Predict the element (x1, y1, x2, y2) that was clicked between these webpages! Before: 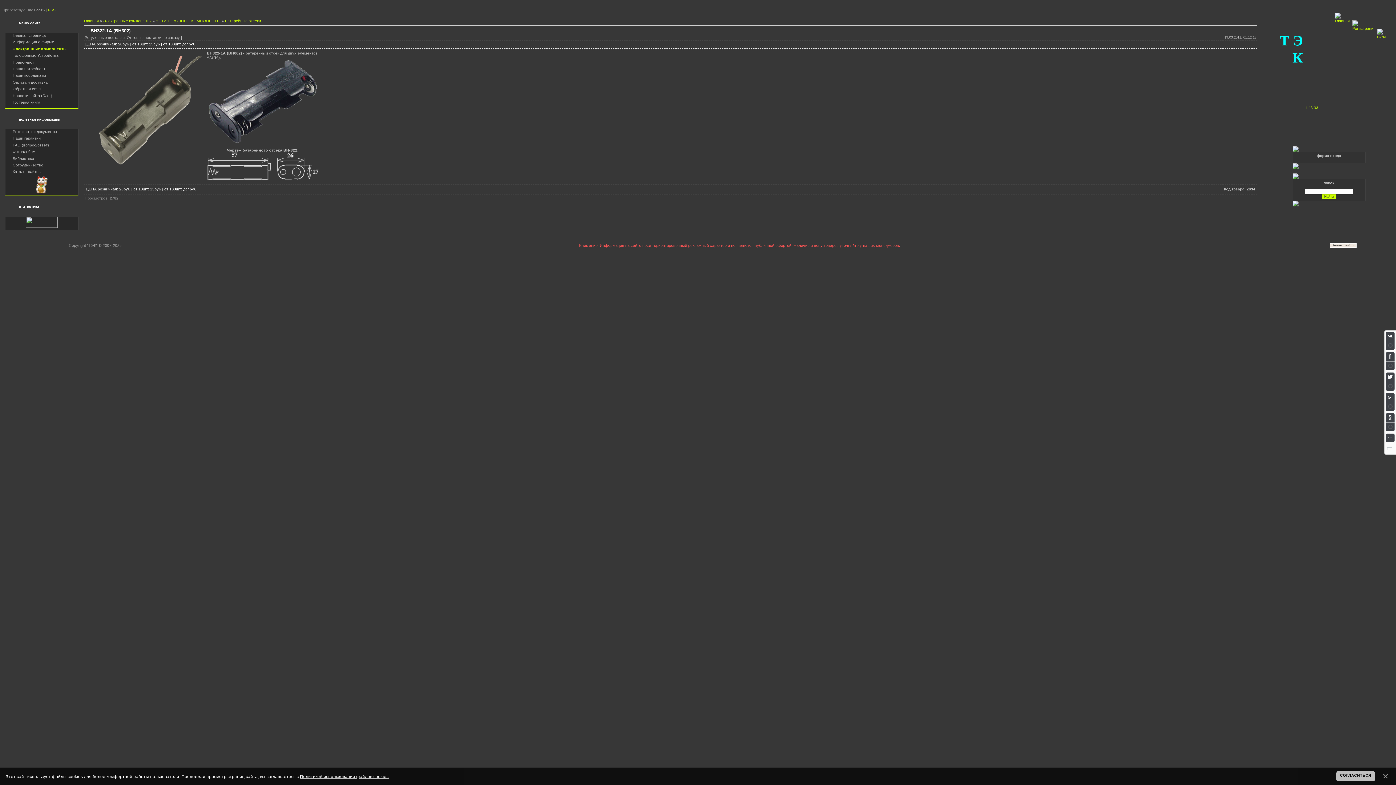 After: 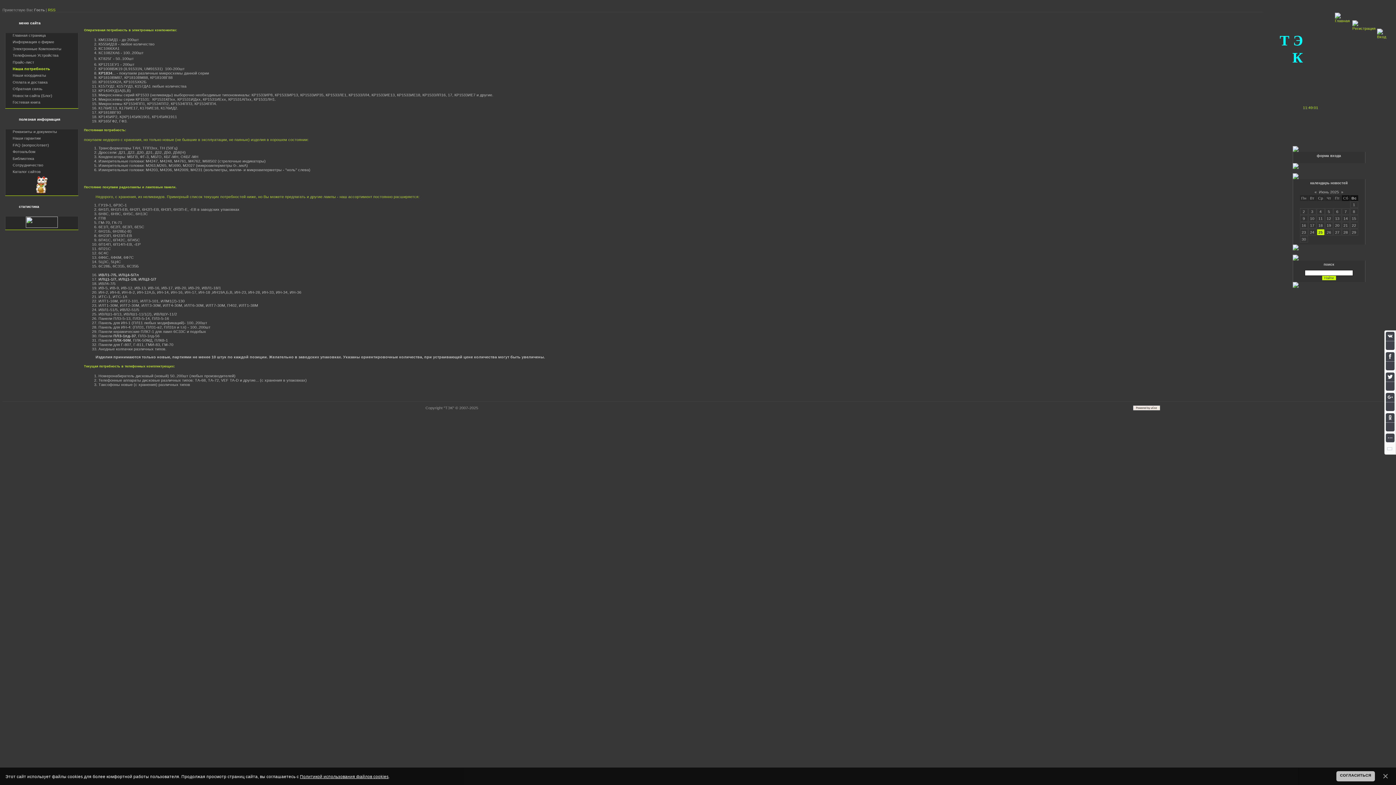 Action: label: Наша потребность bbox: (12, 66, 47, 70)